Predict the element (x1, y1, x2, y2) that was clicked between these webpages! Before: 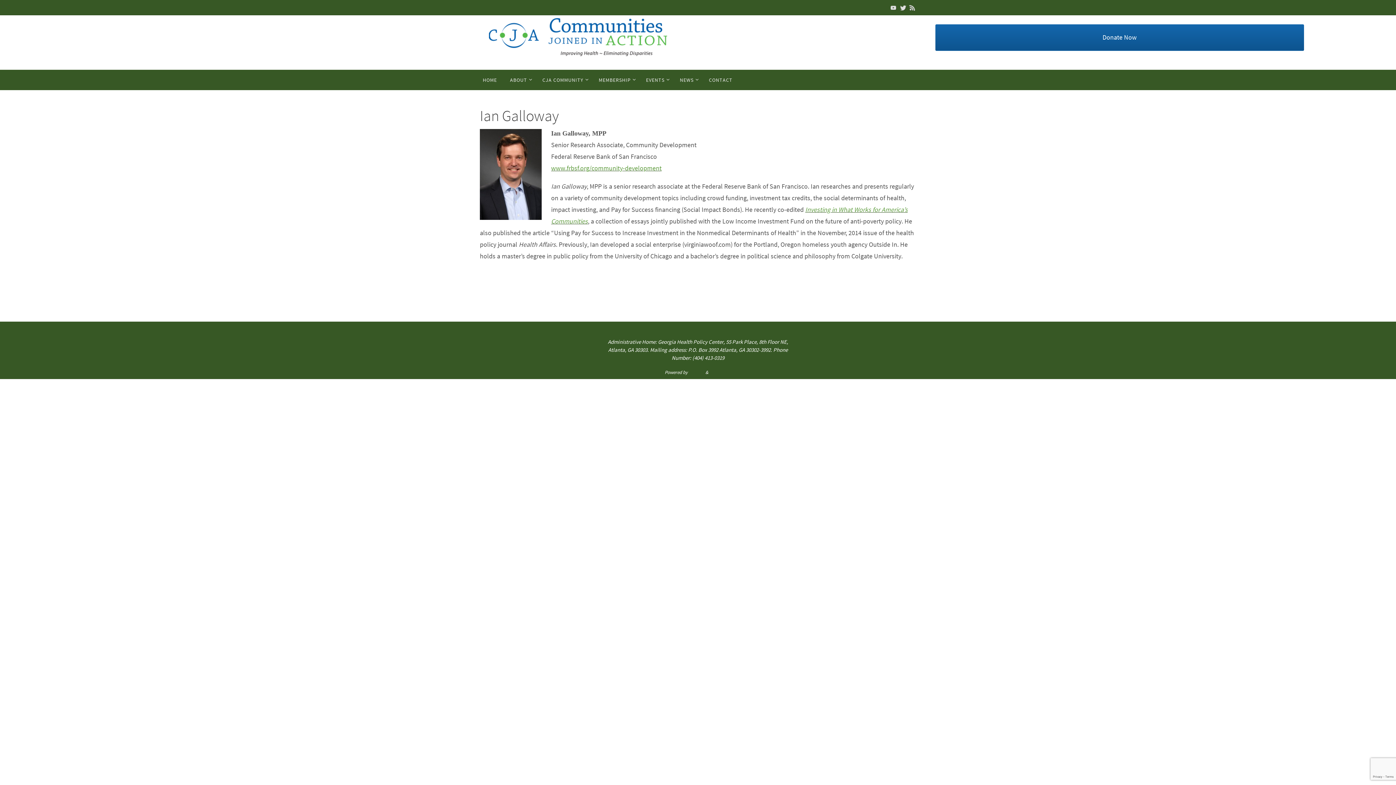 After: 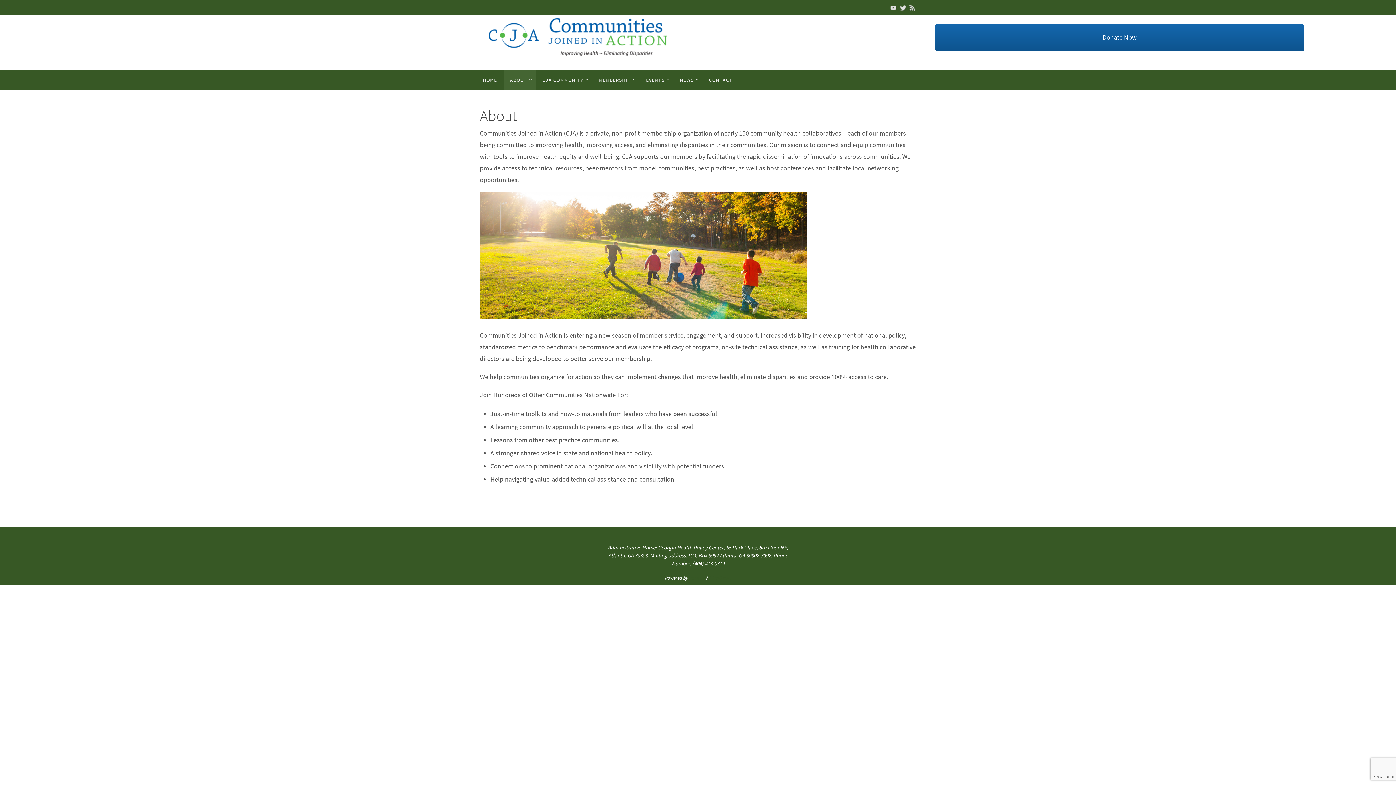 Action: label: ABOUT bbox: (503, 69, 536, 90)